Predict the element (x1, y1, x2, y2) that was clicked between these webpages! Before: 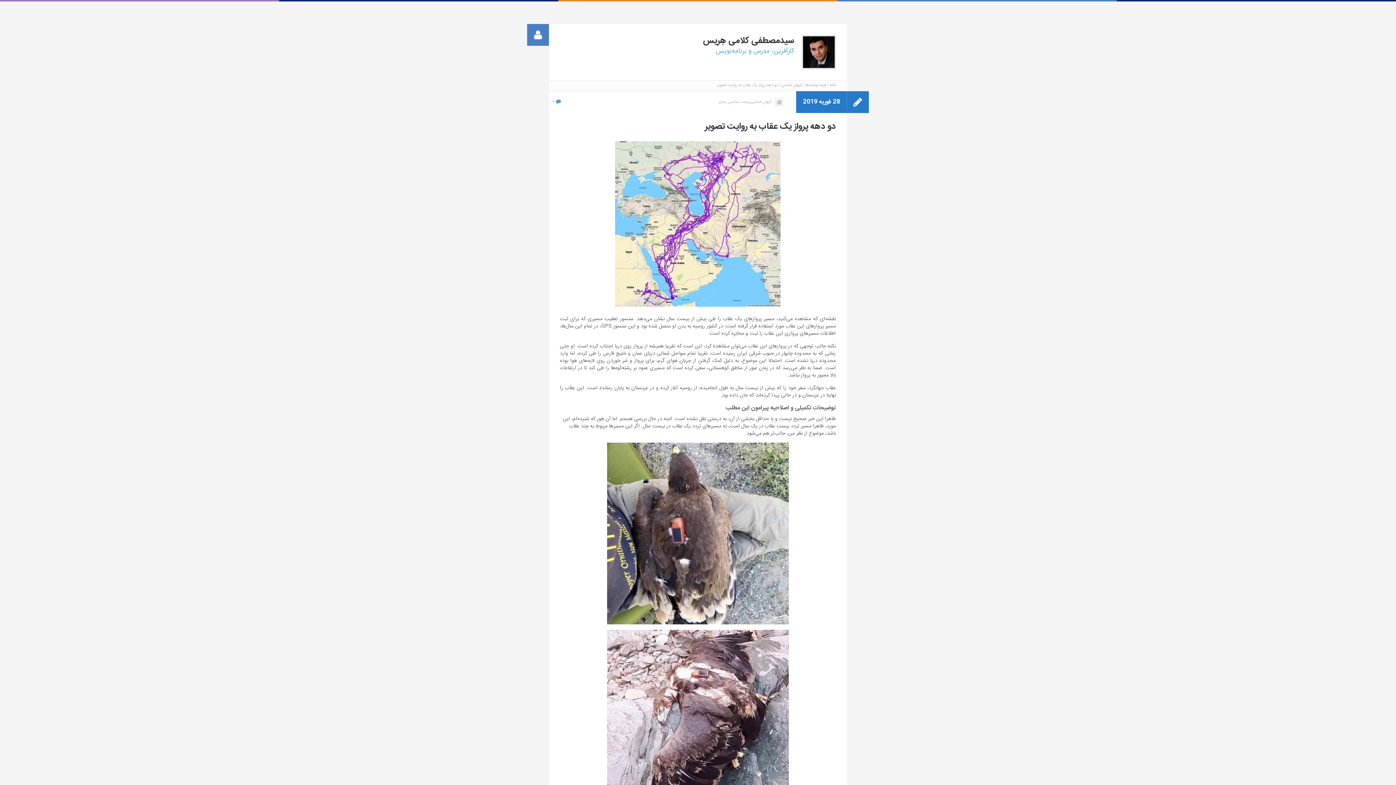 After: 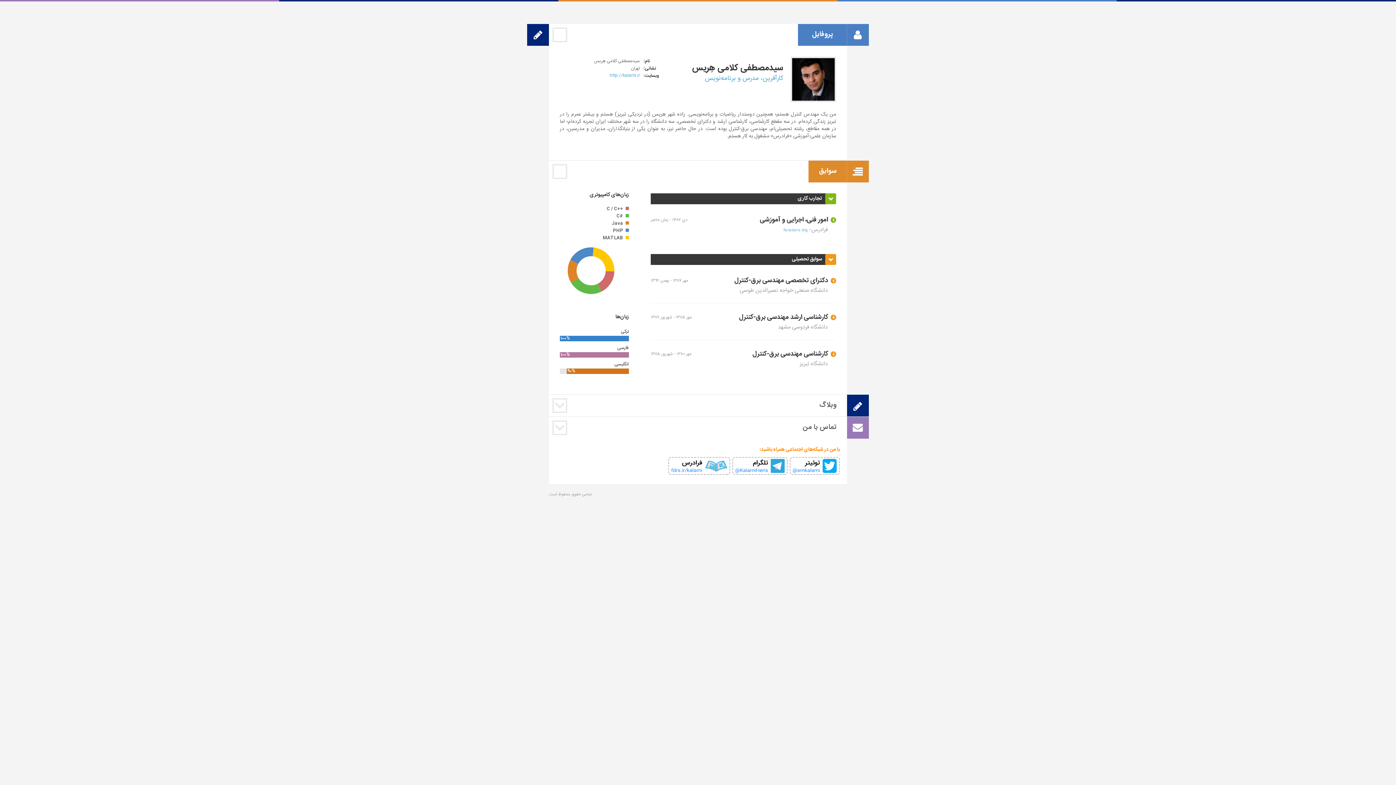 Action: bbox: (803, 35, 834, 44)